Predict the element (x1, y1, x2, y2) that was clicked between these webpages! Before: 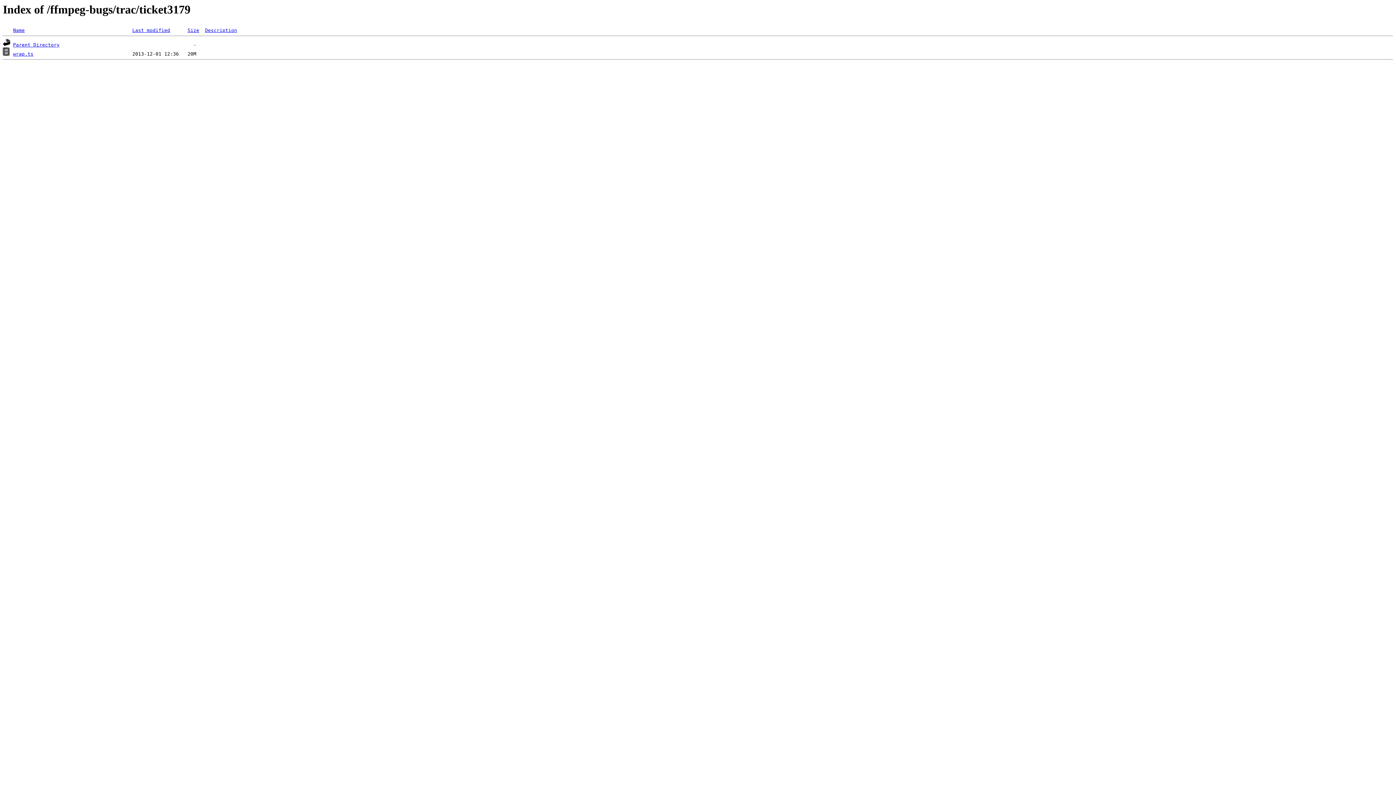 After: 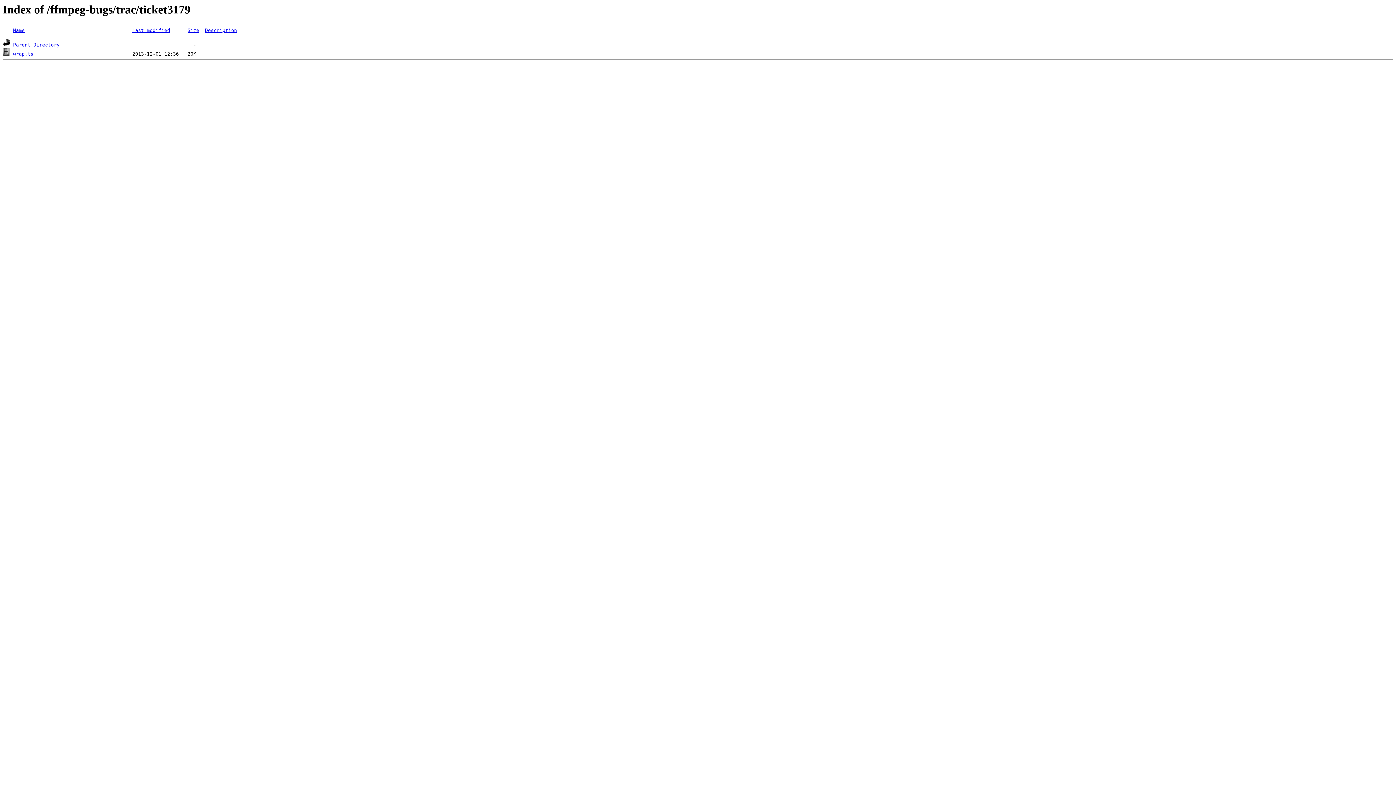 Action: label: wrap.ts bbox: (13, 51, 33, 56)